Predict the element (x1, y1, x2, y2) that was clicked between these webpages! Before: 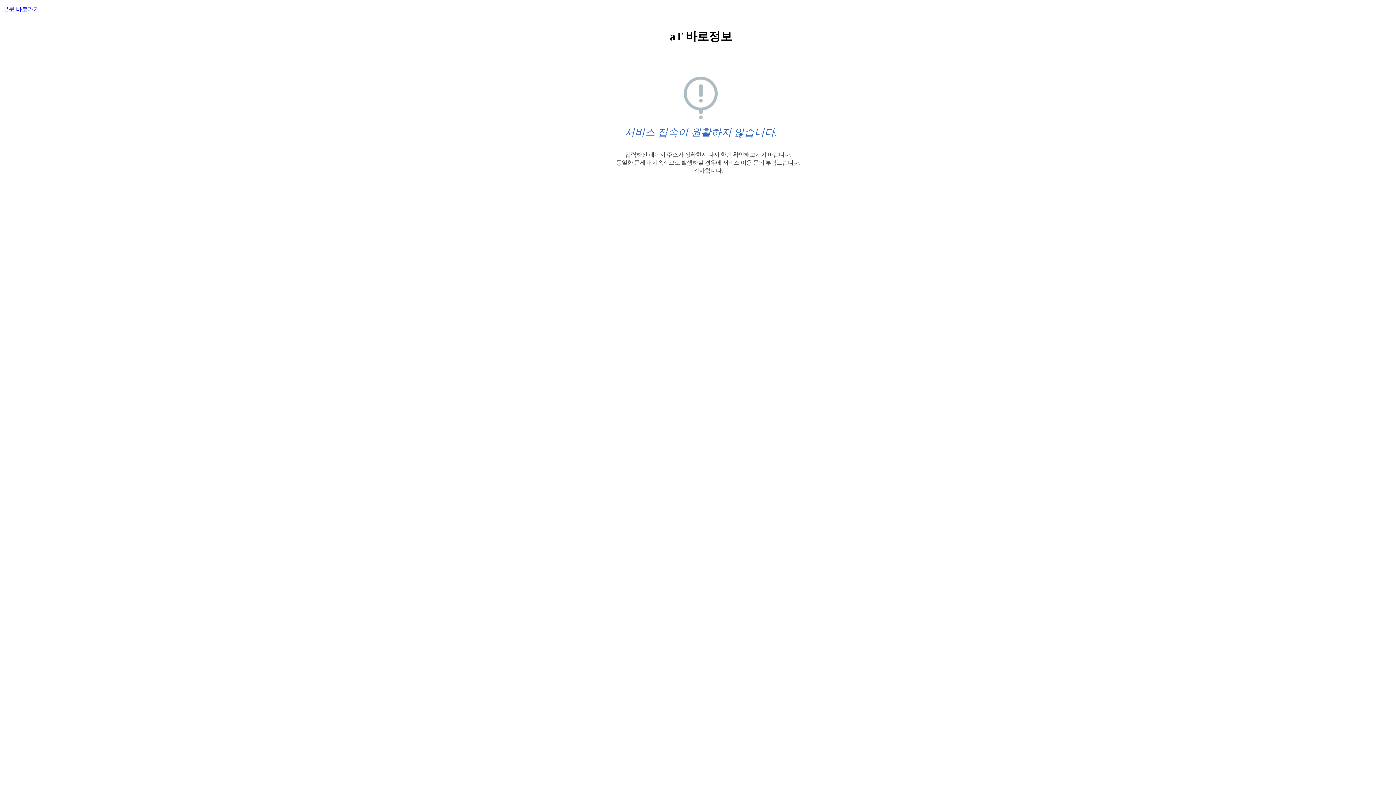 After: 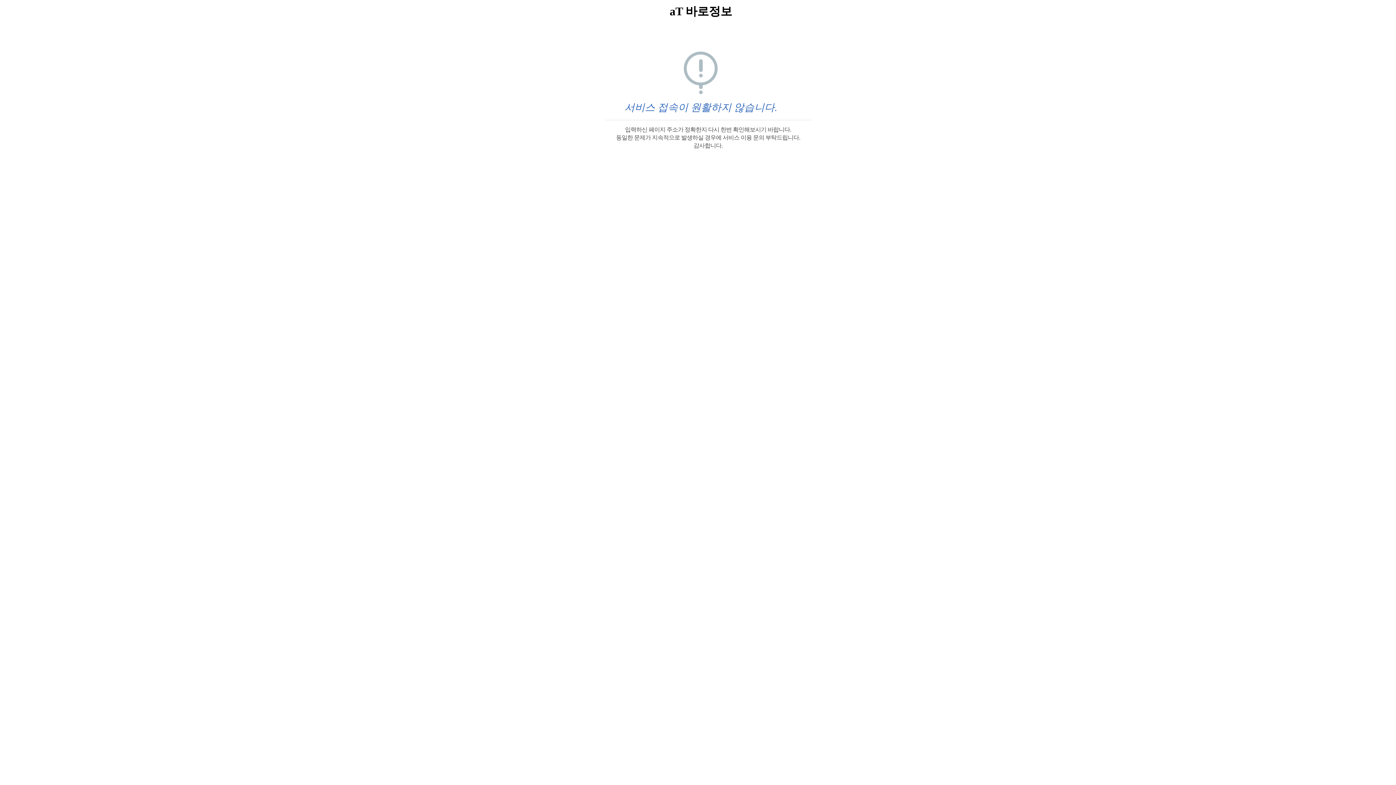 Action: bbox: (2, 6, 39, 12) label: 본문 바로가기